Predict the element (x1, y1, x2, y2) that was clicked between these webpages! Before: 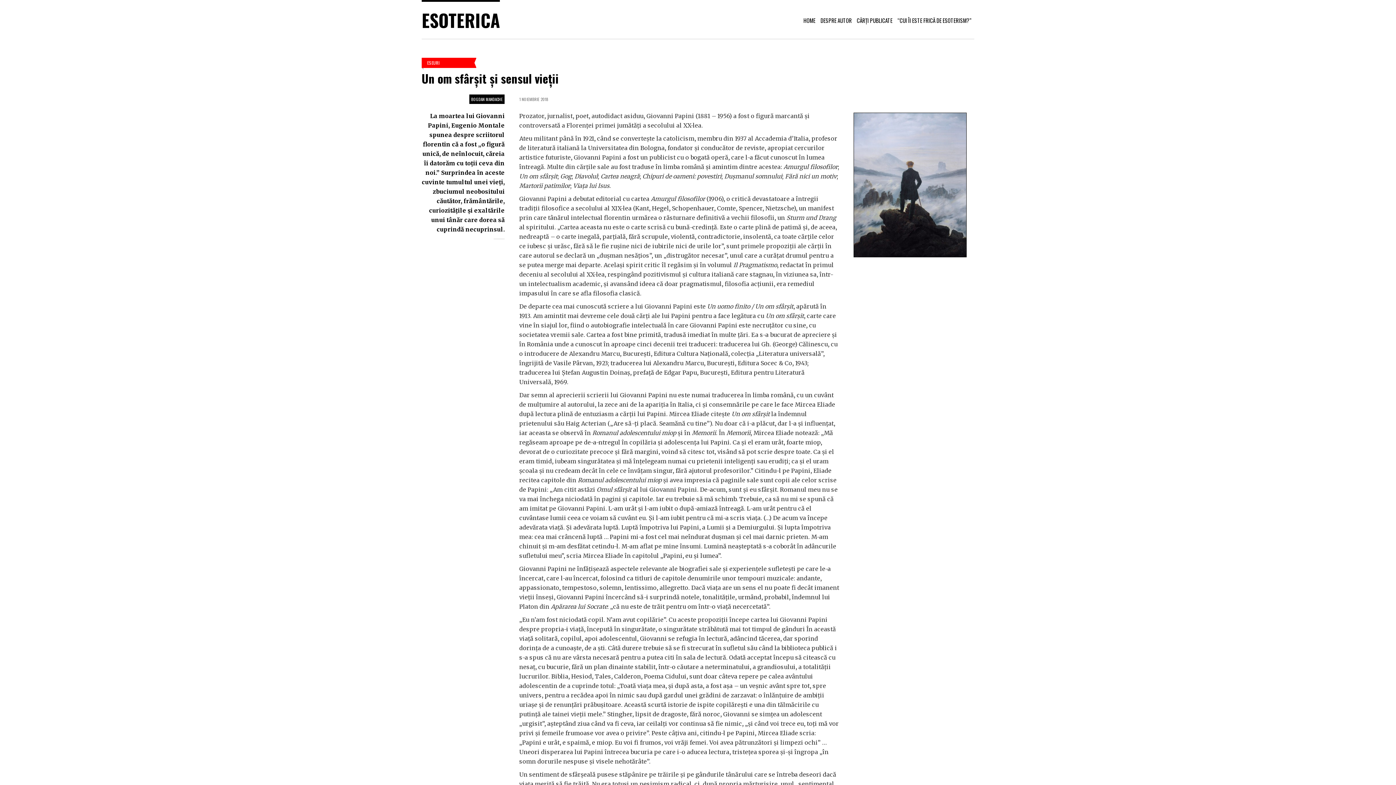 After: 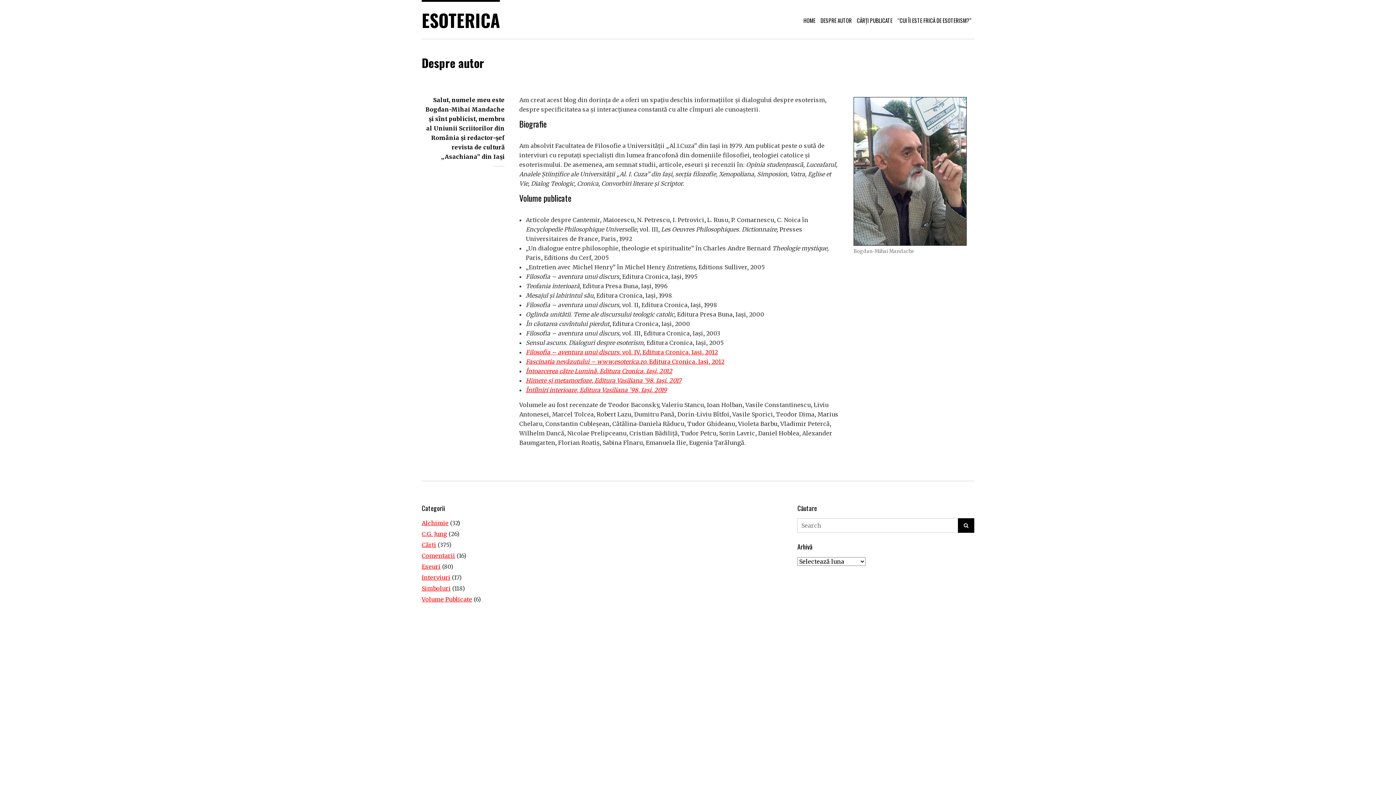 Action: bbox: (818, 12, 854, 28) label: DESPRE AUTOR